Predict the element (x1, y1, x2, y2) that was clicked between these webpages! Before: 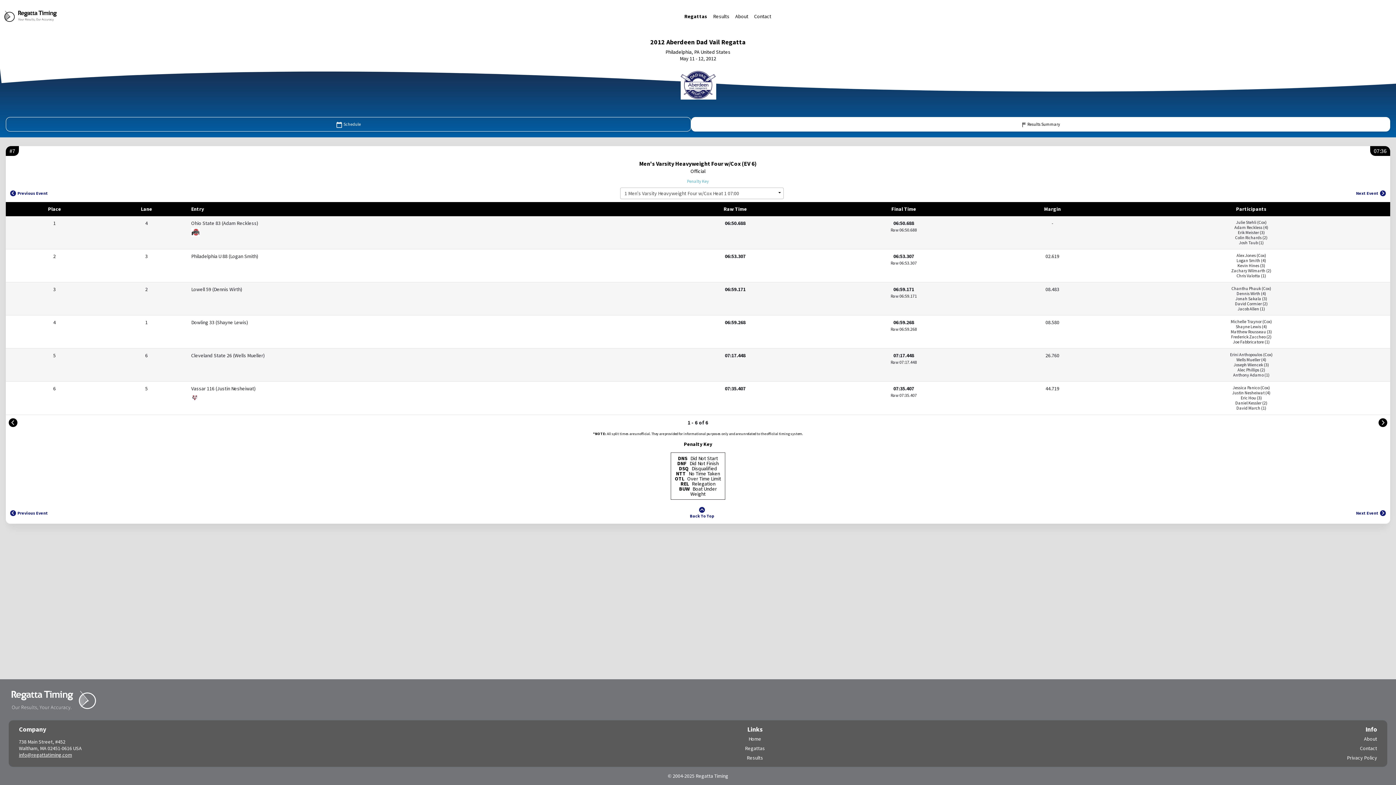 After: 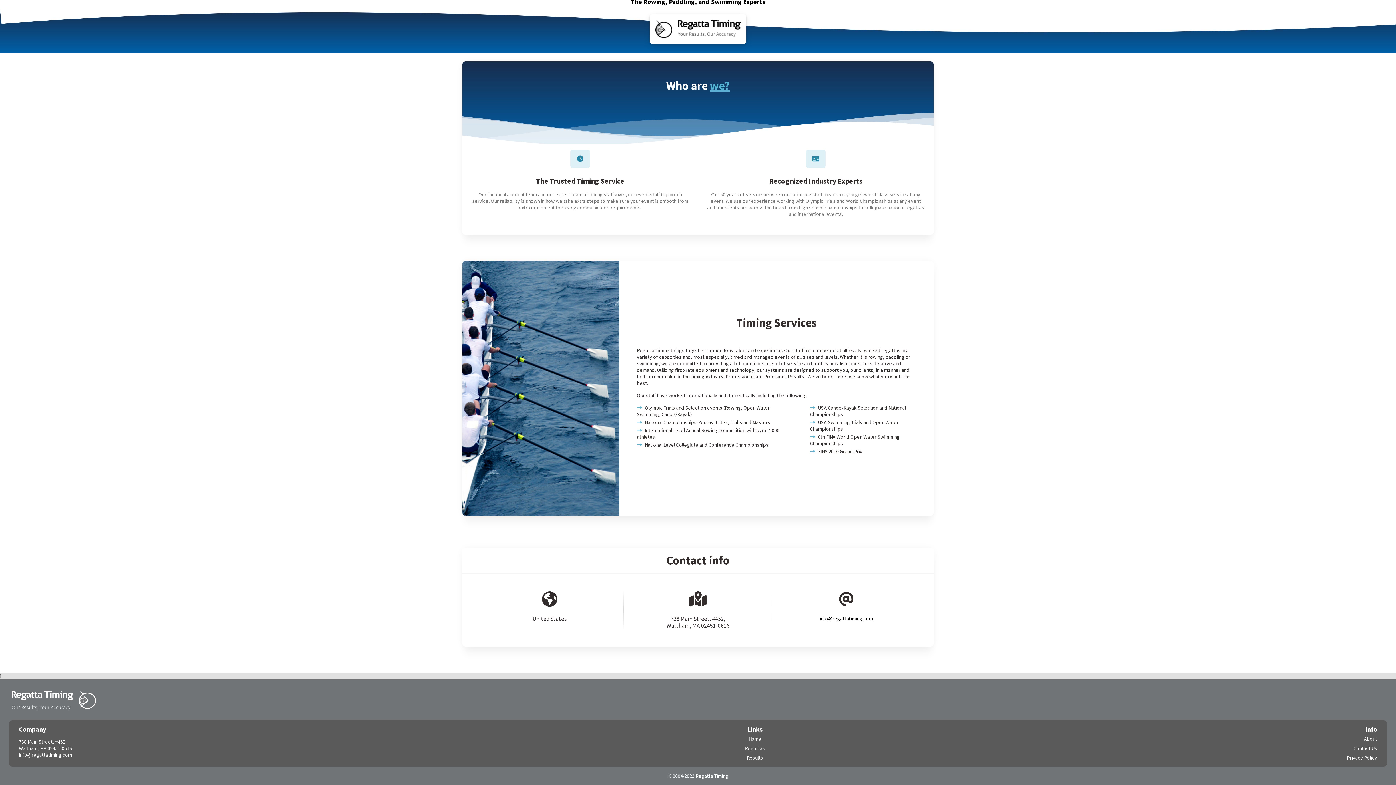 Action: bbox: (1360, 745, 1377, 752) label: Contact